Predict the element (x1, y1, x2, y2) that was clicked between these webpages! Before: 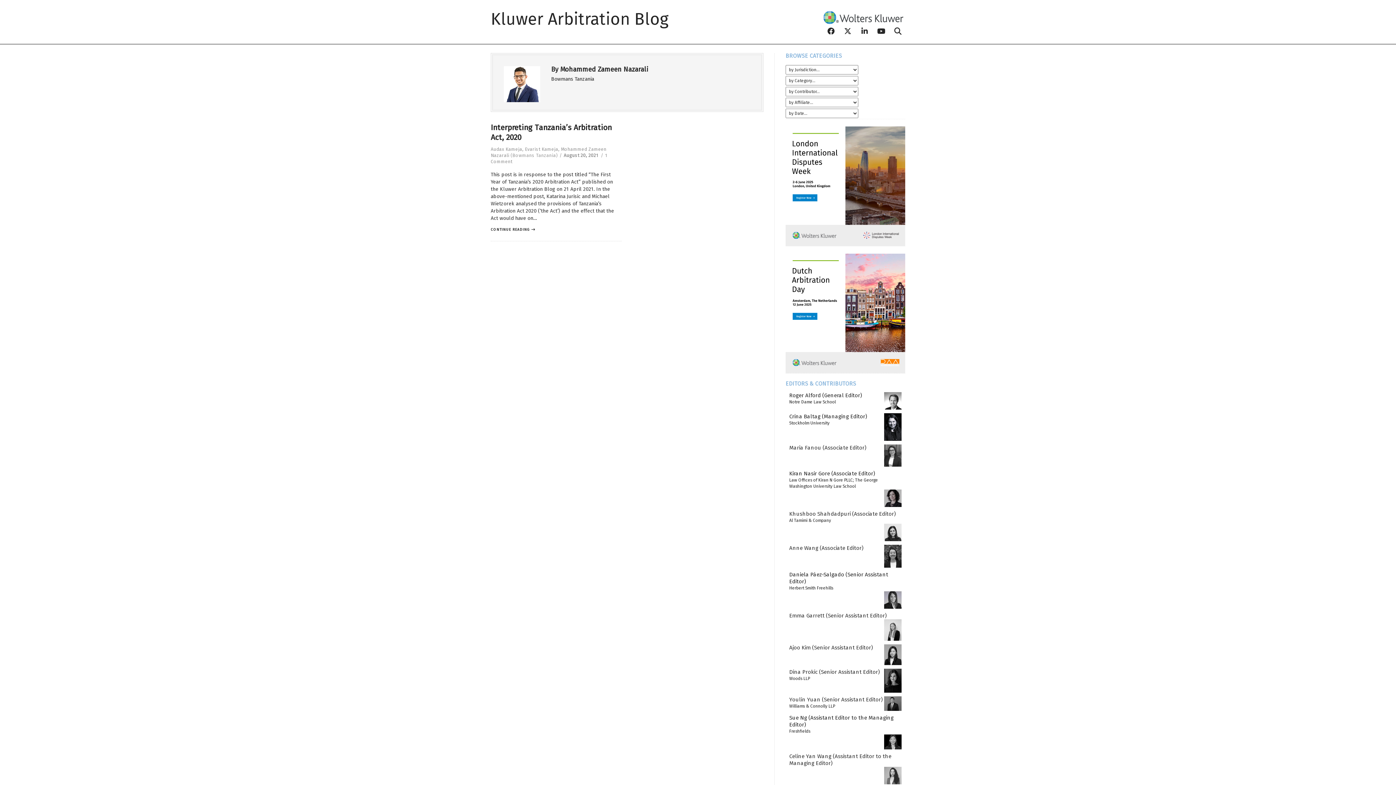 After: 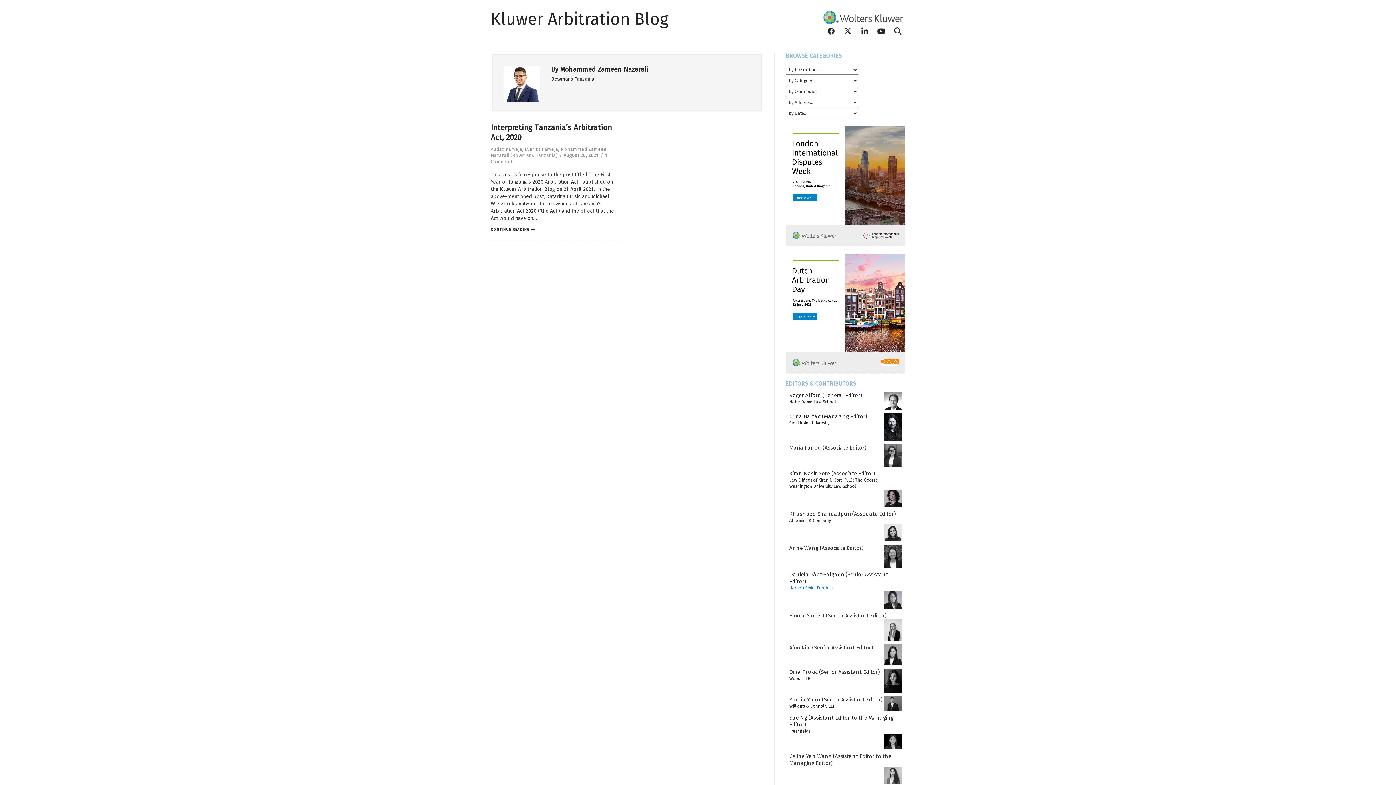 Action: bbox: (789, 585, 833, 590) label: Herbert Smith Freehills